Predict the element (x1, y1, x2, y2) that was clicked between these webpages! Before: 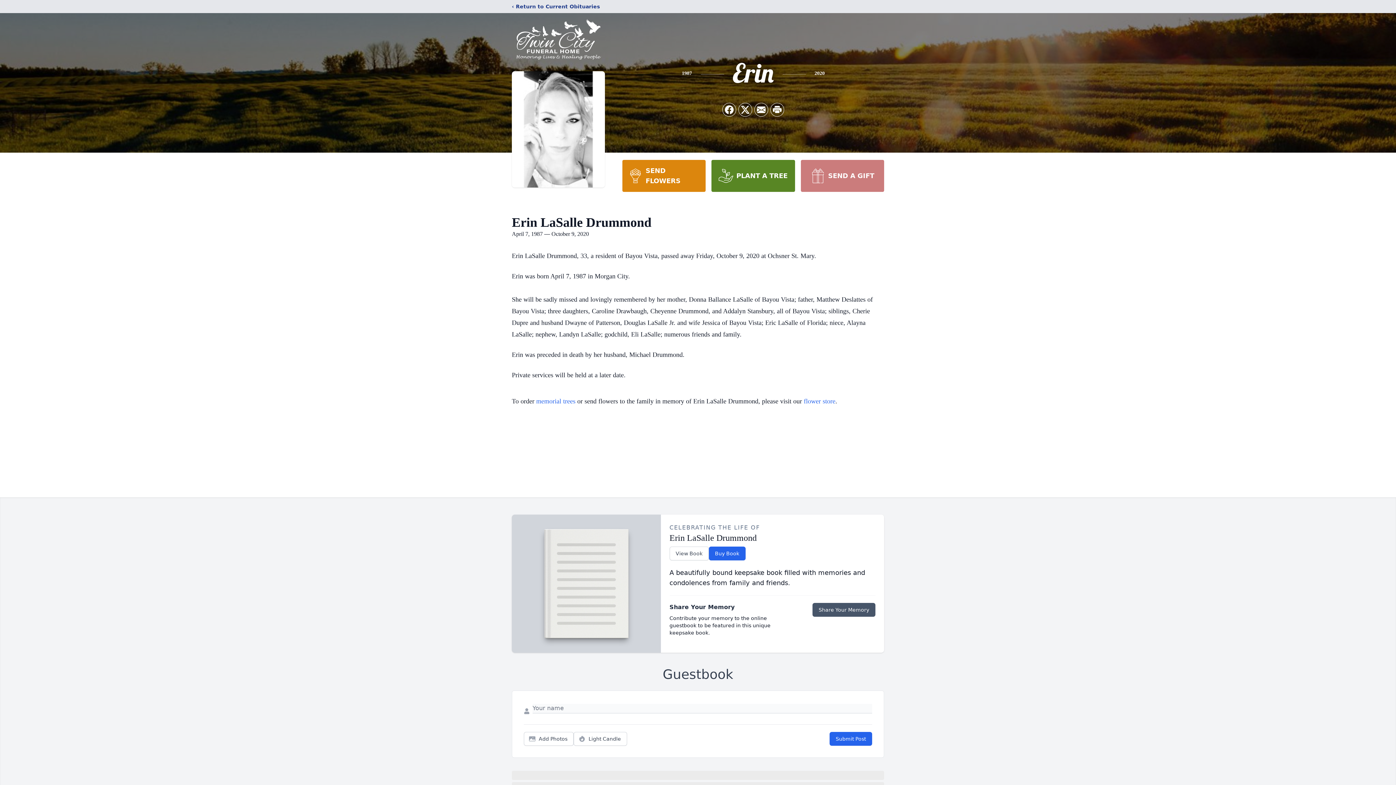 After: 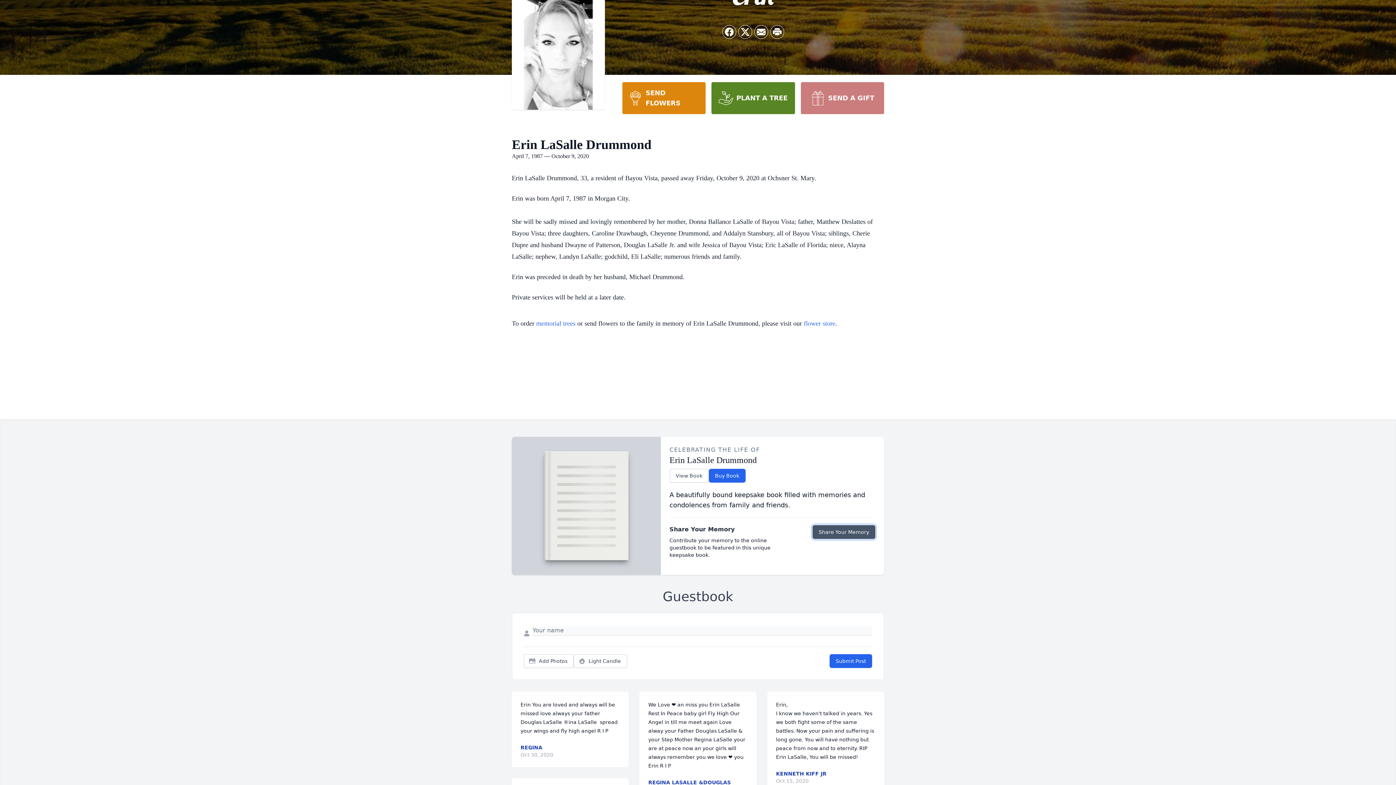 Action: bbox: (812, 603, 875, 617) label: Share Your Memory